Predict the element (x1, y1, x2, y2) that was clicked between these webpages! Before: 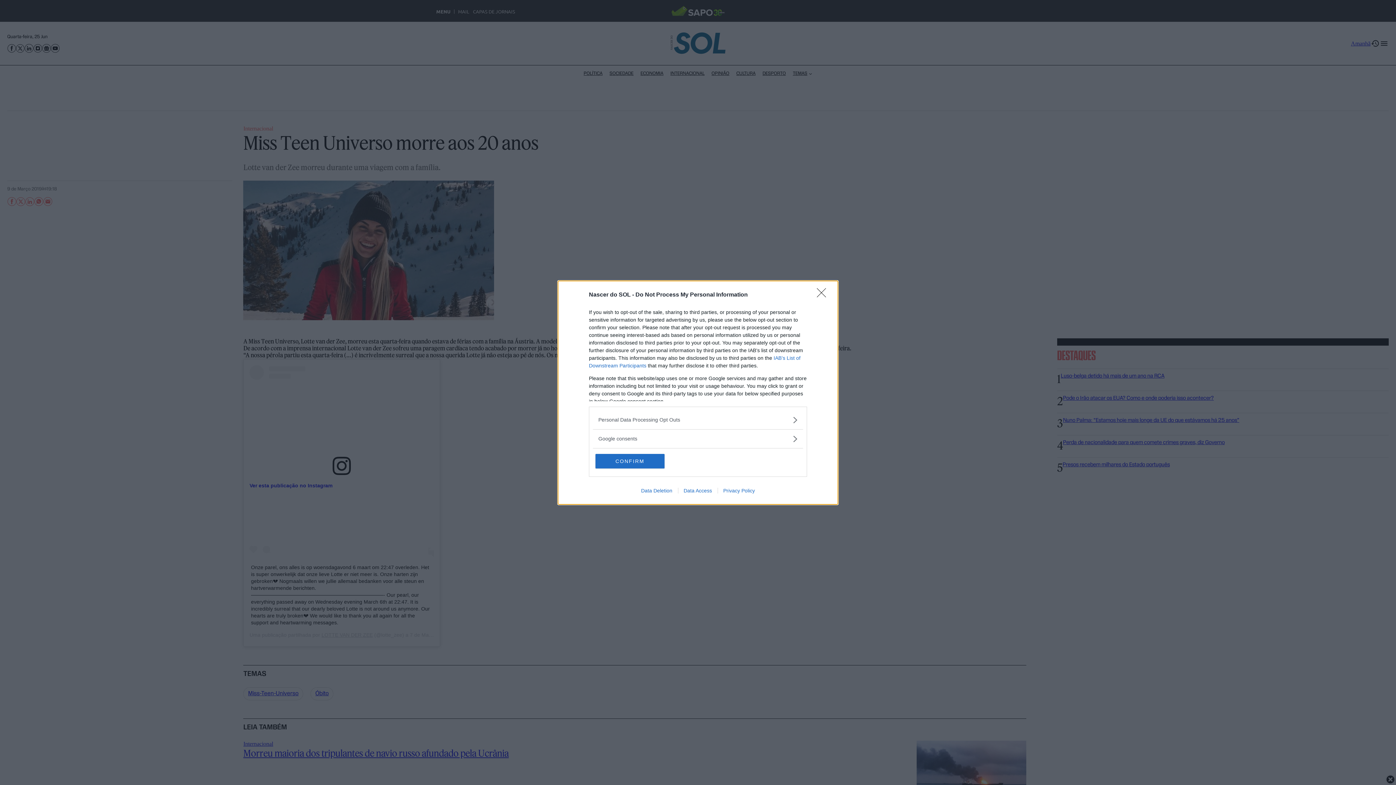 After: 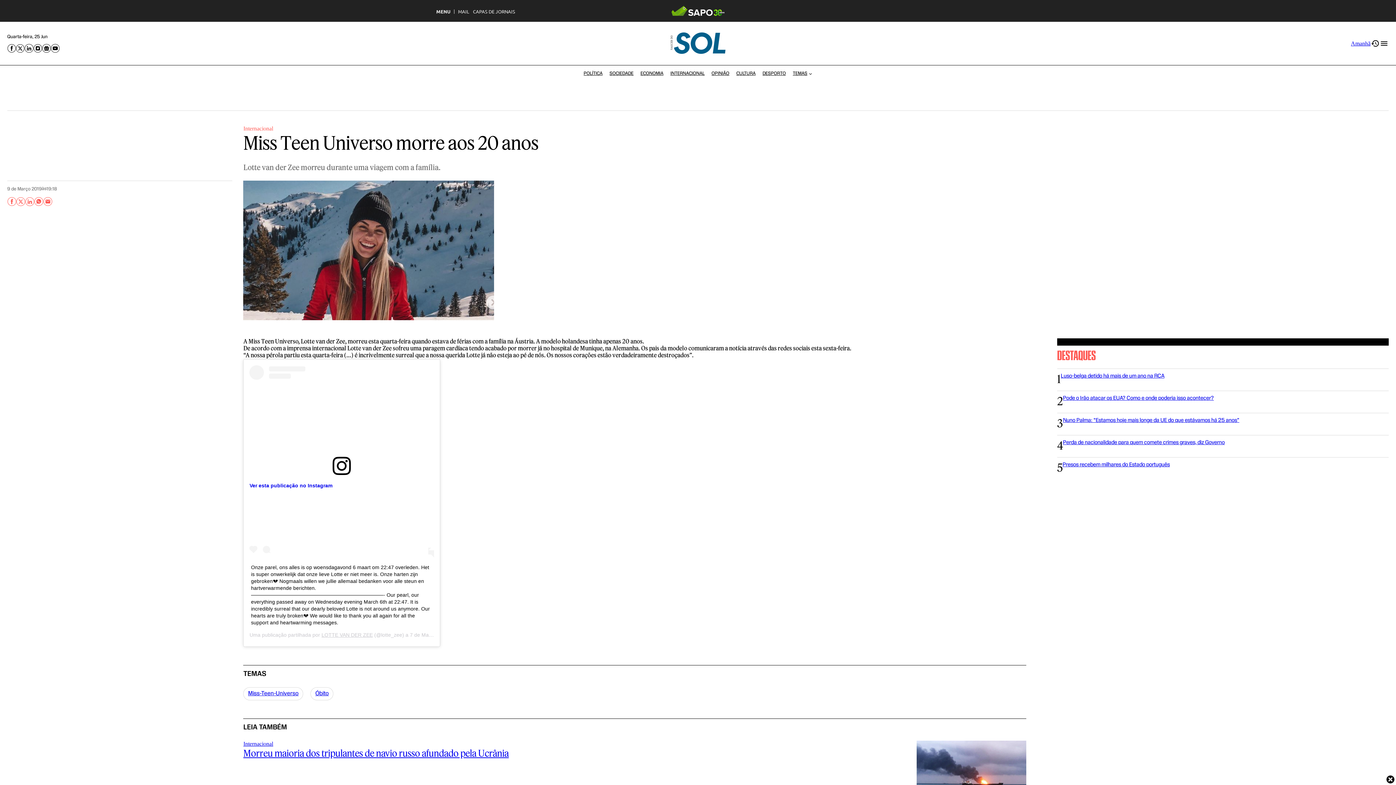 Action: label: CONFIRM bbox: (595, 454, 664, 468)